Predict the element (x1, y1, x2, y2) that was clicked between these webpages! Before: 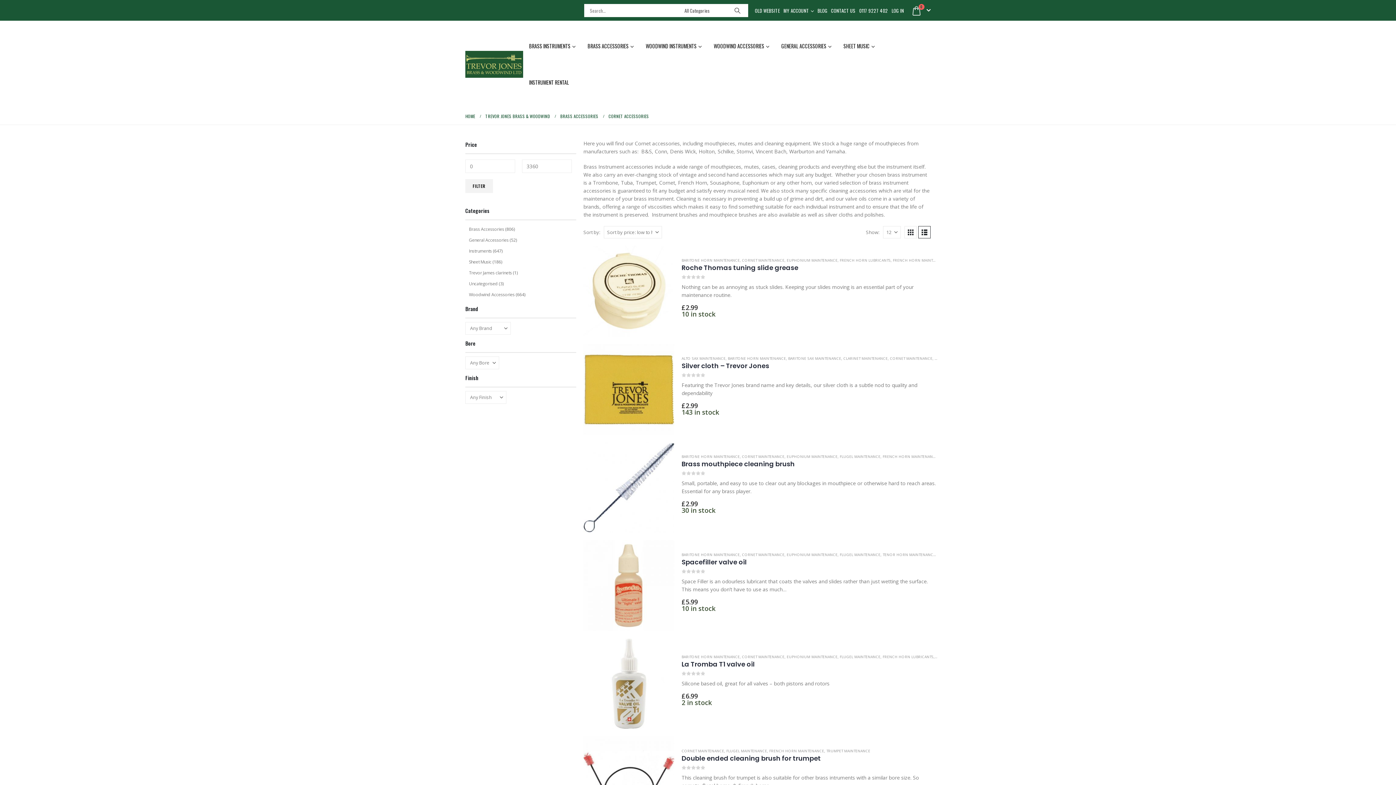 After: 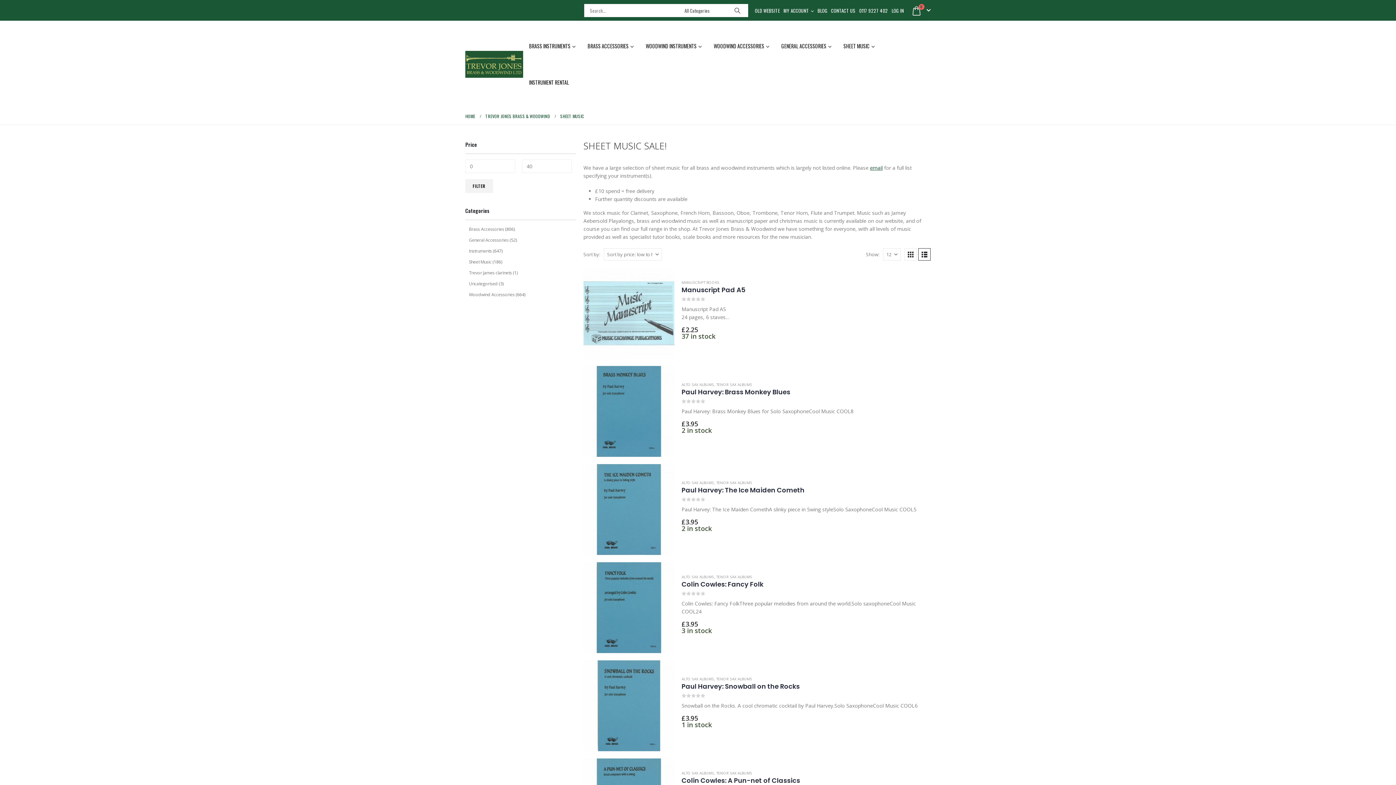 Action: bbox: (469, 256, 491, 267) label: Sheet Music